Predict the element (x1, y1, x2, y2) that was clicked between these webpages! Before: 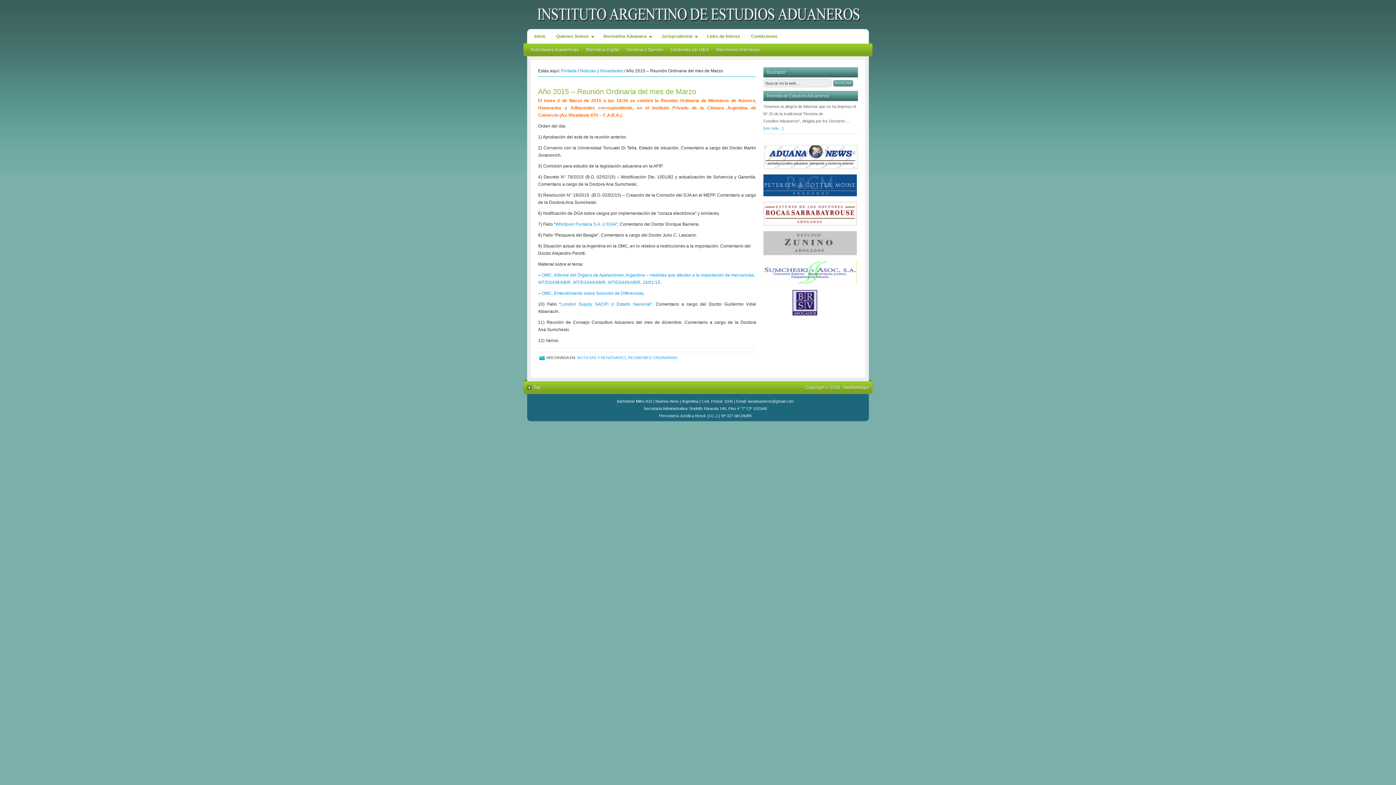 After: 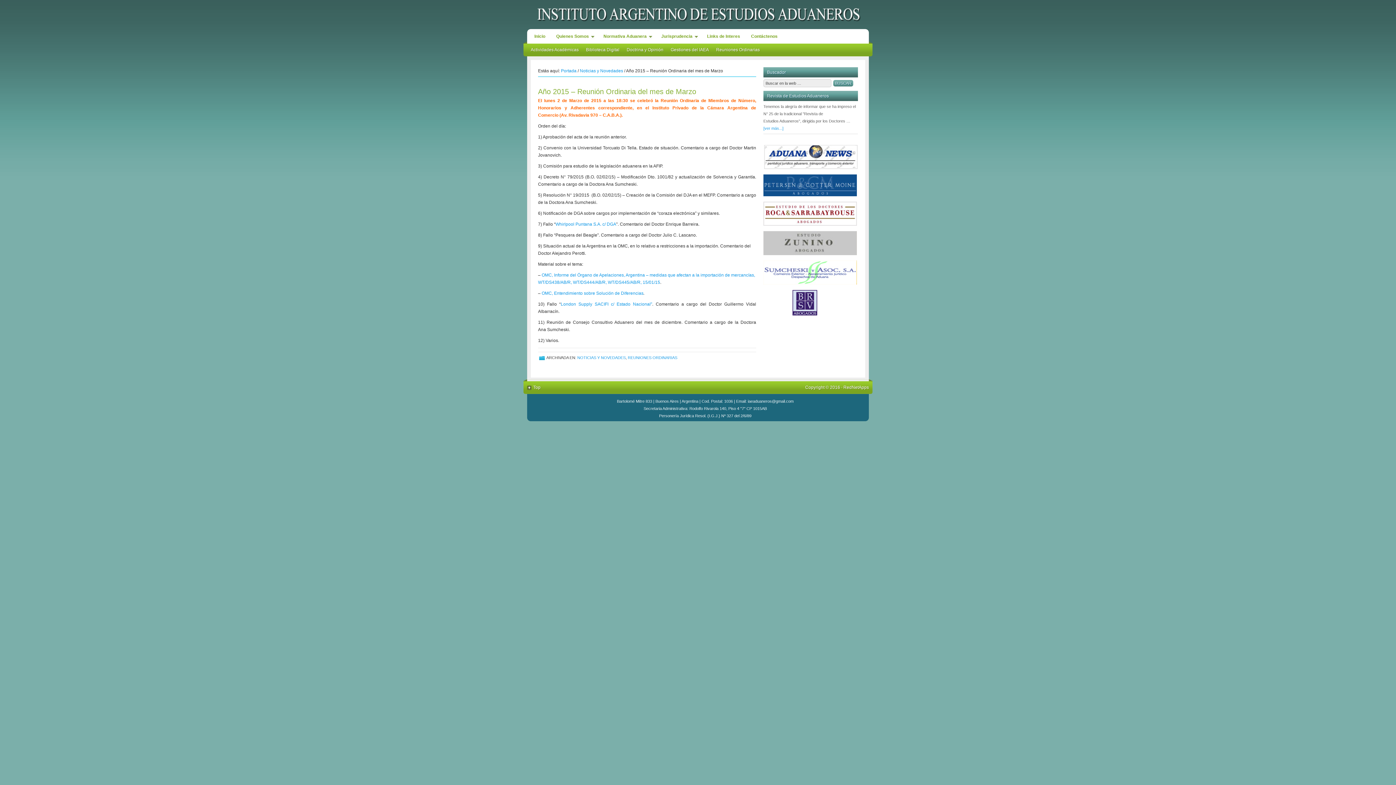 Action: bbox: (763, 194, 857, 198)